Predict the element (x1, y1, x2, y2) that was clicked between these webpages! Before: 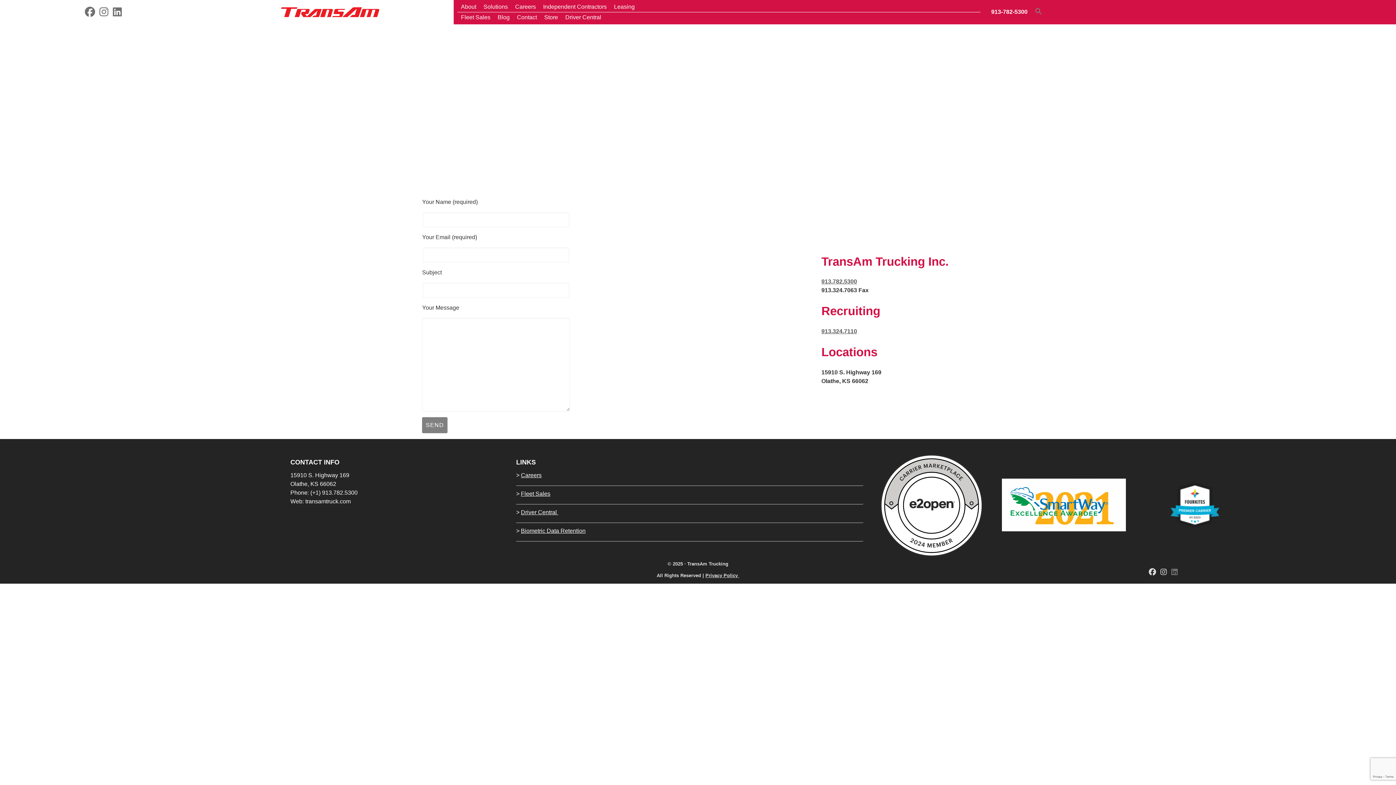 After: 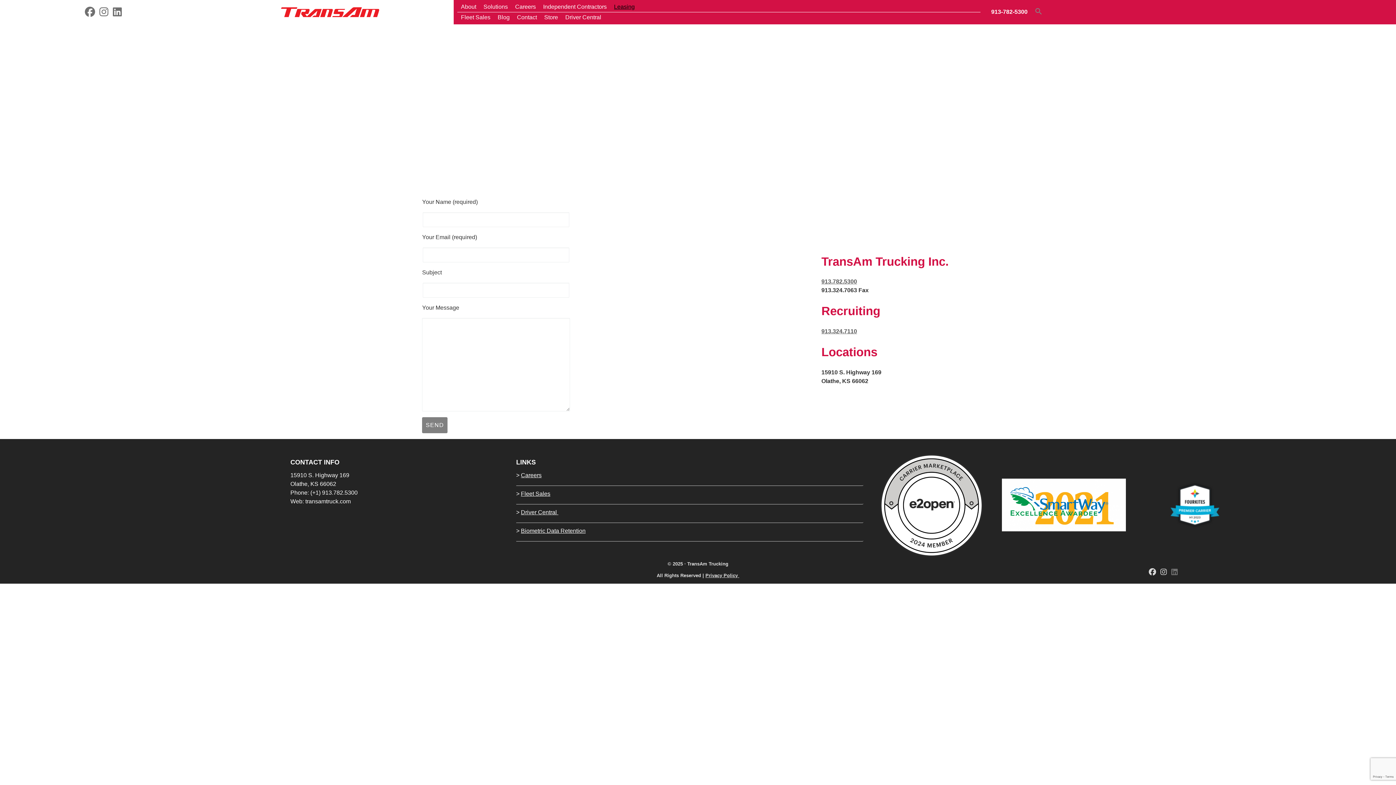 Action: label: Leasing bbox: (612, 2, 636, 11)